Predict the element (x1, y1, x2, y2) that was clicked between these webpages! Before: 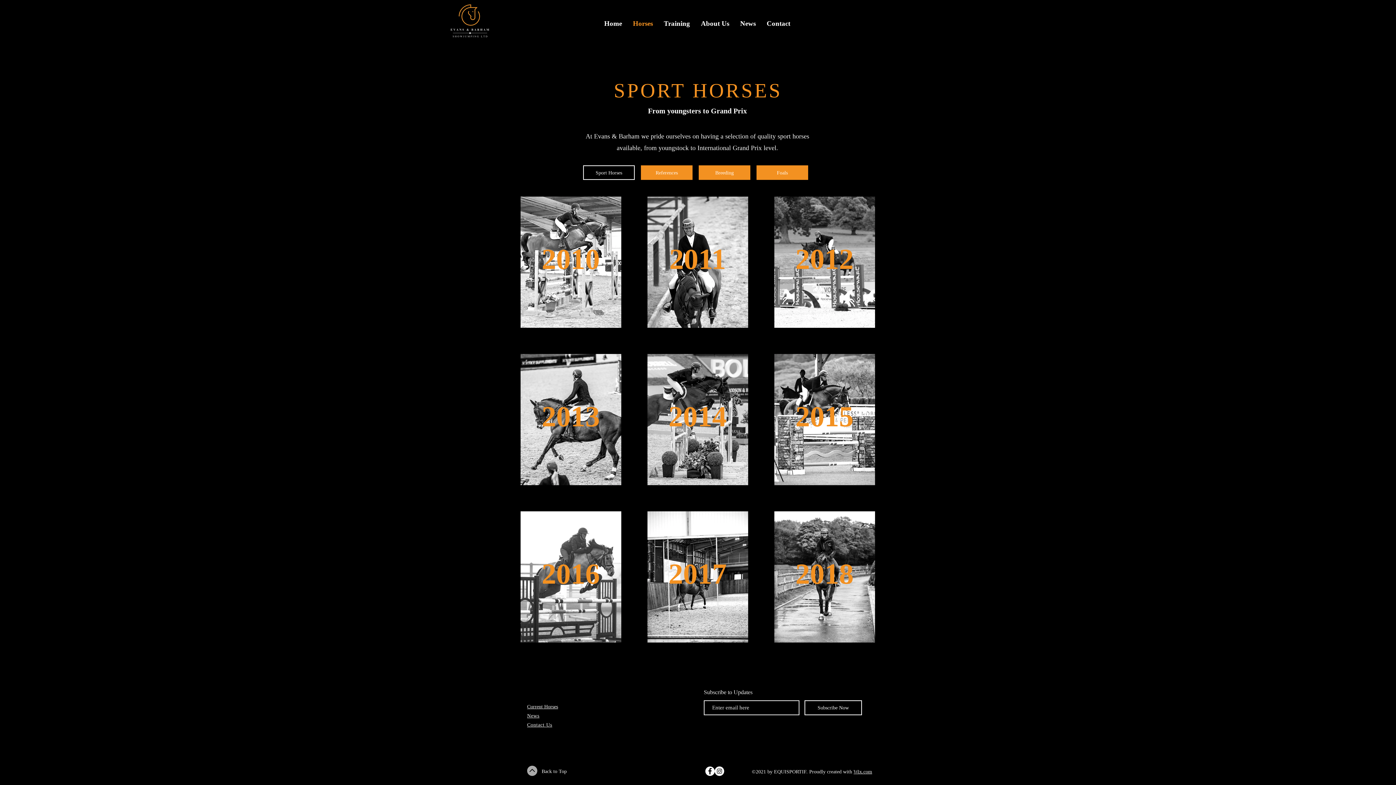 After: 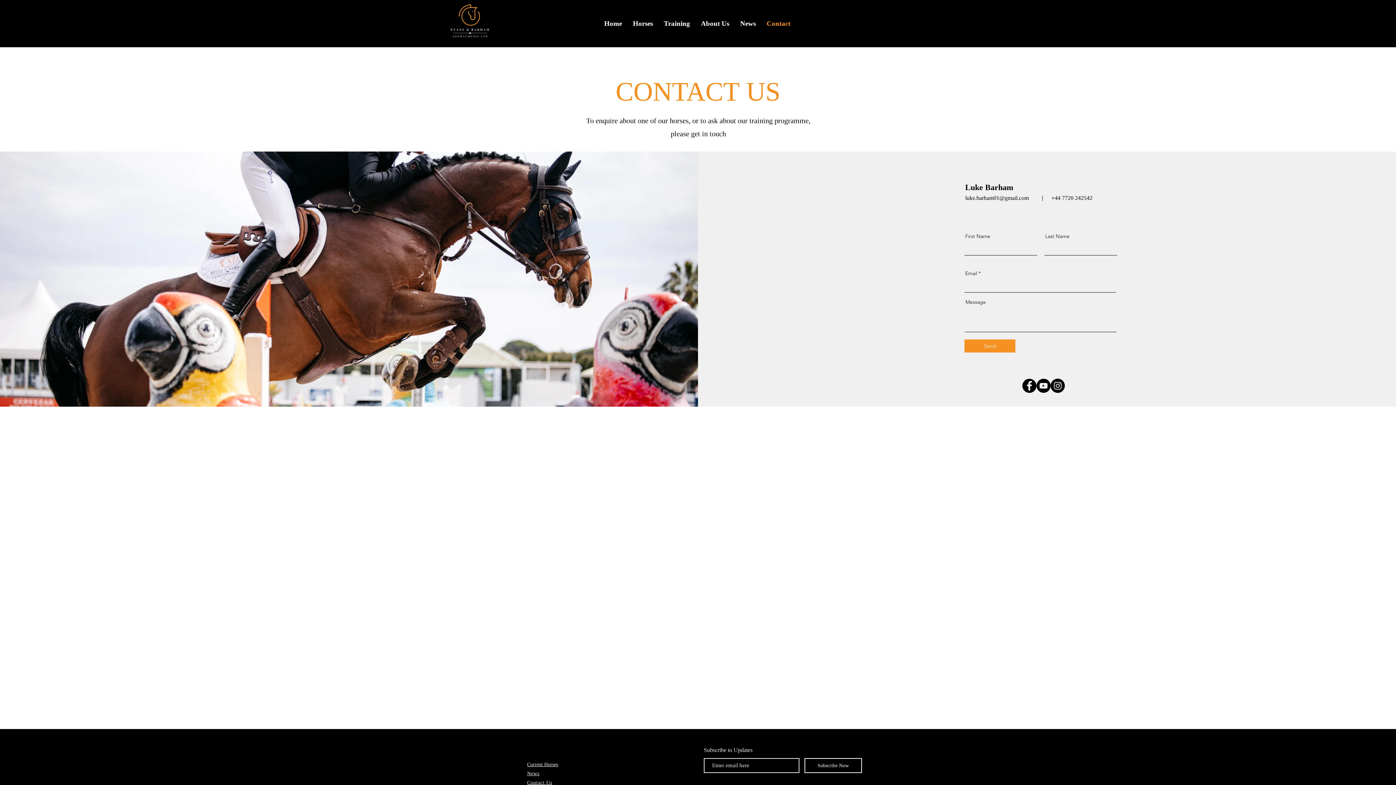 Action: bbox: (527, 722, 552, 728) label: Contact Us